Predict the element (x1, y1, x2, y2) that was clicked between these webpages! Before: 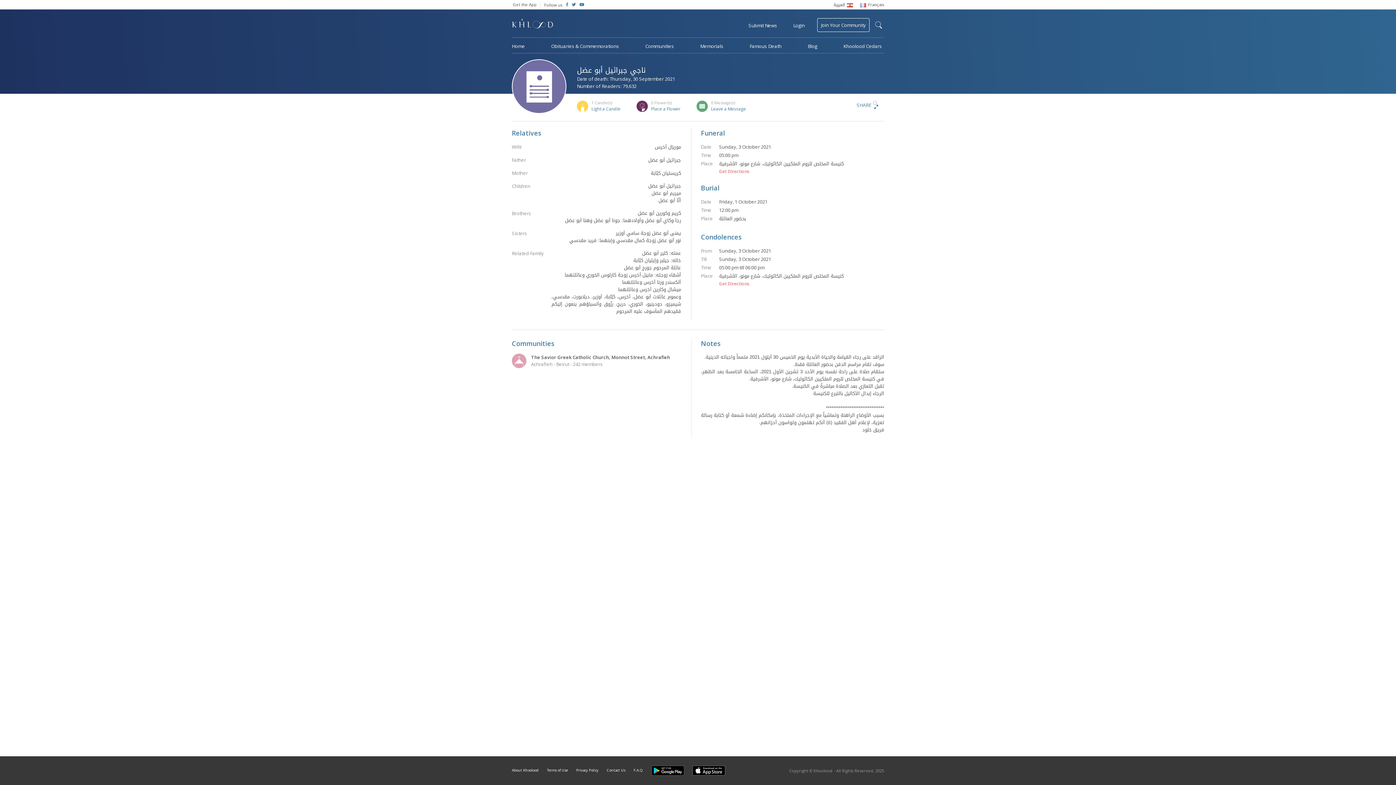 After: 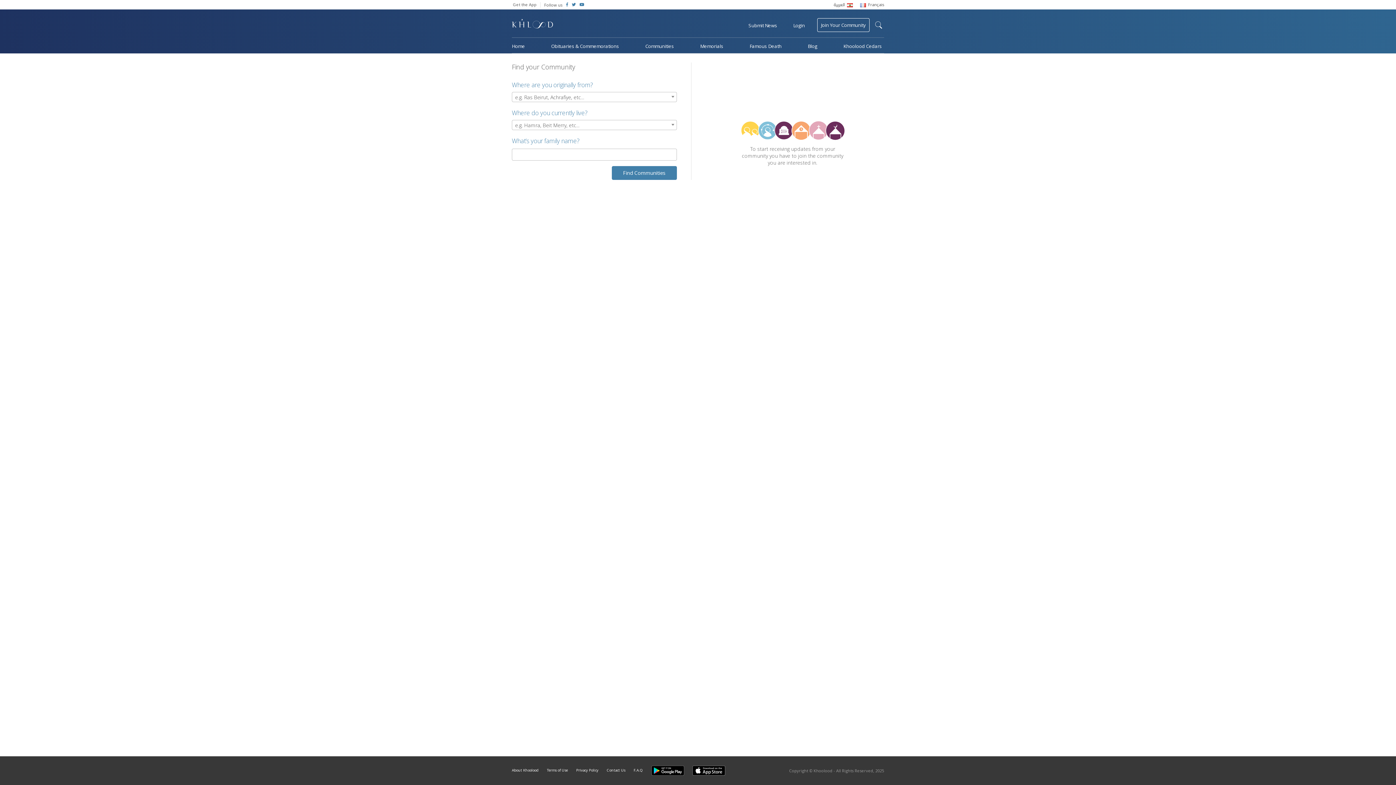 Action: bbox: (817, 18, 869, 32) label: Join Your Community